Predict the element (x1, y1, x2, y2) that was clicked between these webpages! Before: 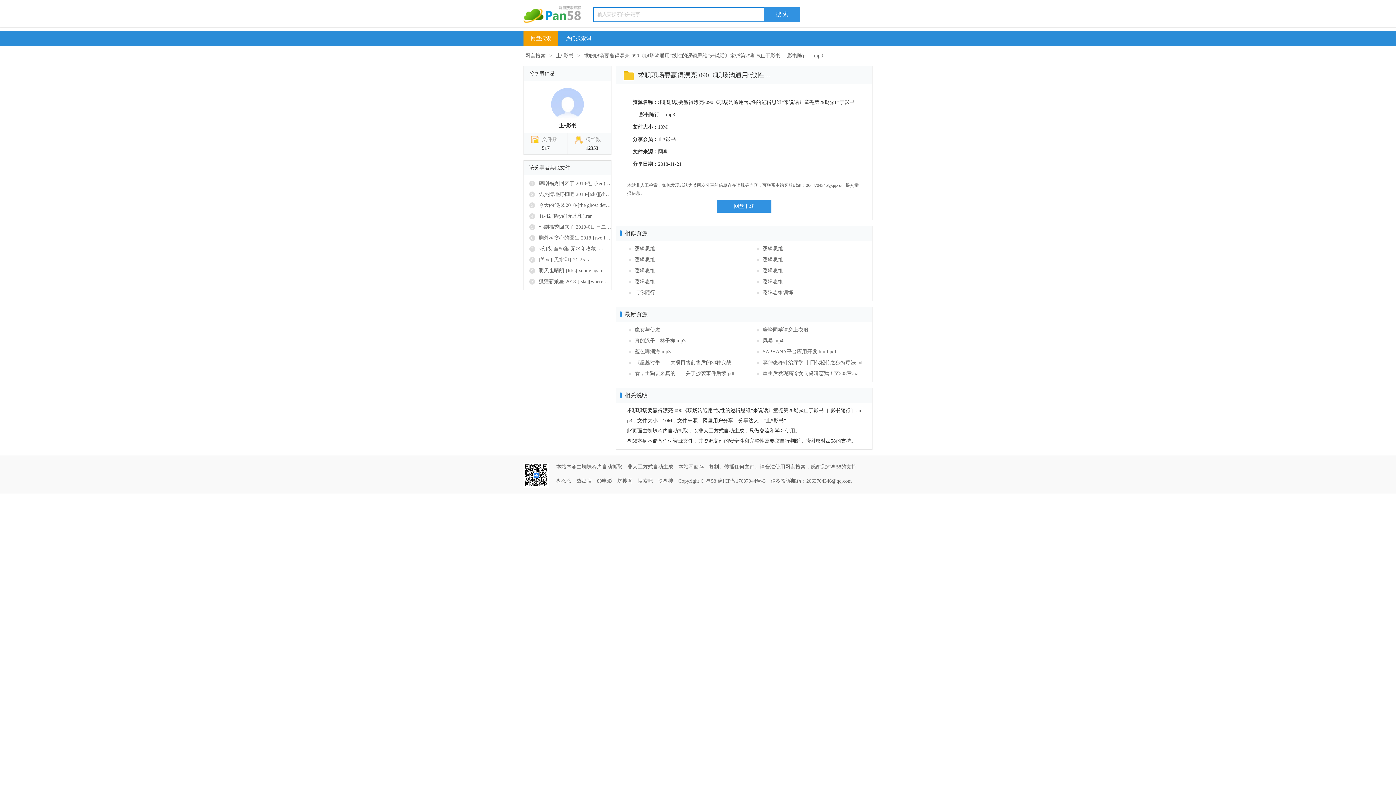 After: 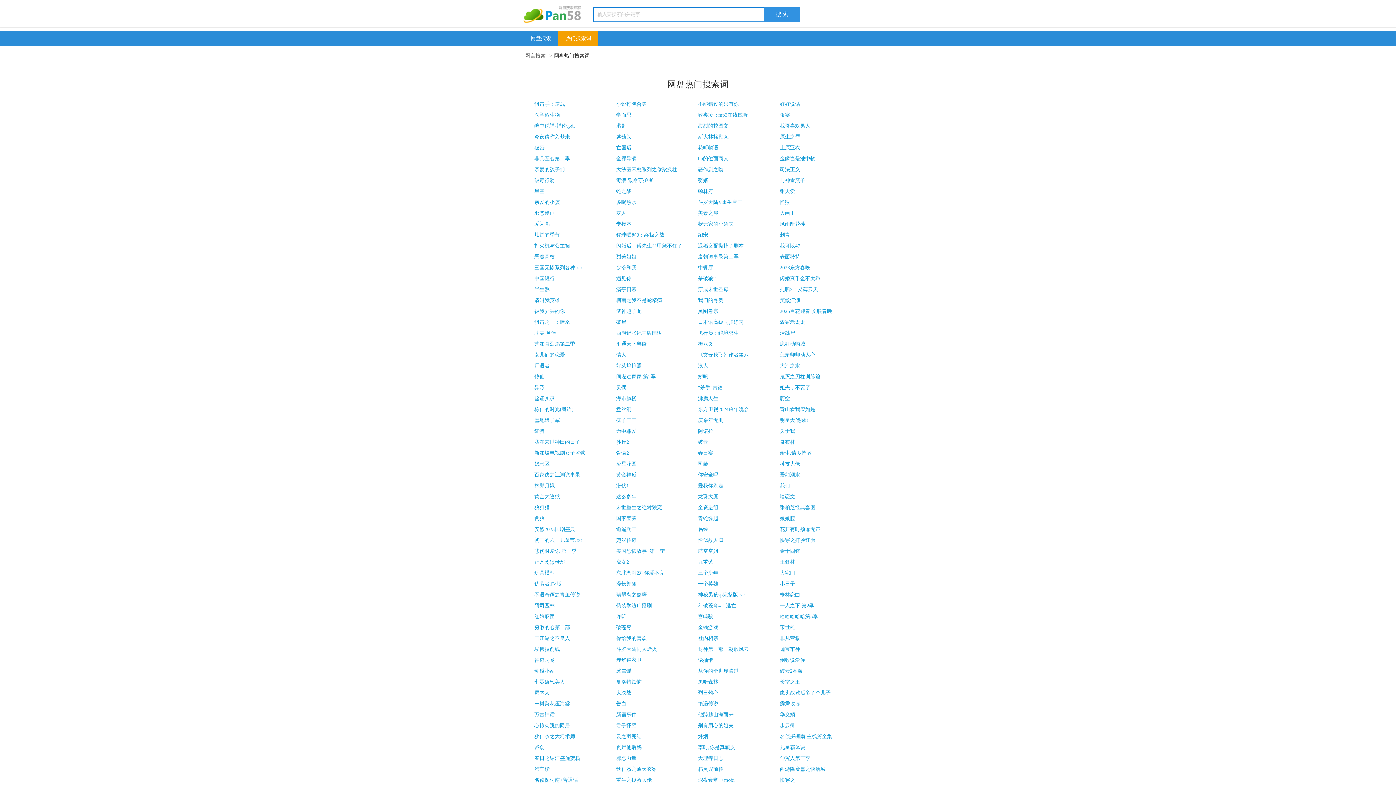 Action: label: 热门搜索词 bbox: (558, 30, 598, 46)